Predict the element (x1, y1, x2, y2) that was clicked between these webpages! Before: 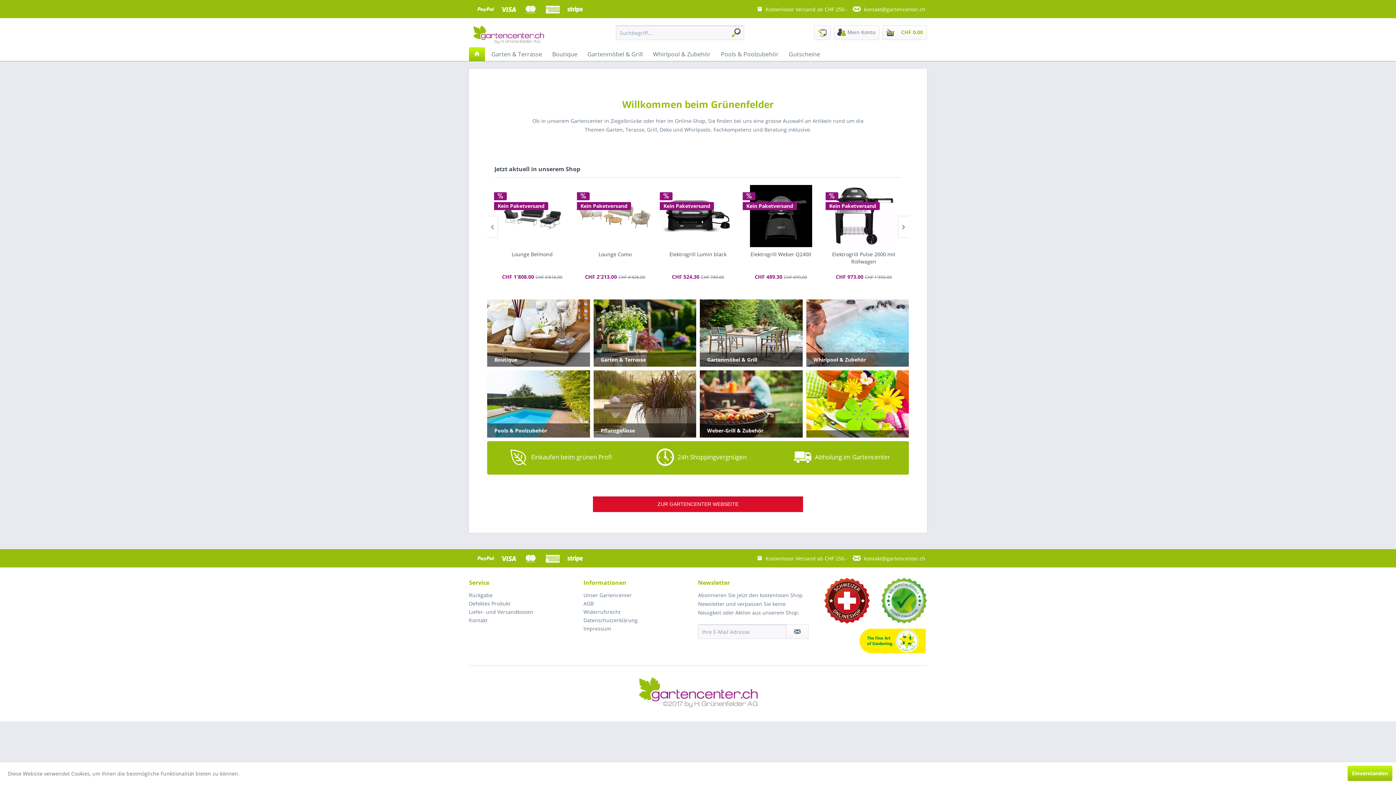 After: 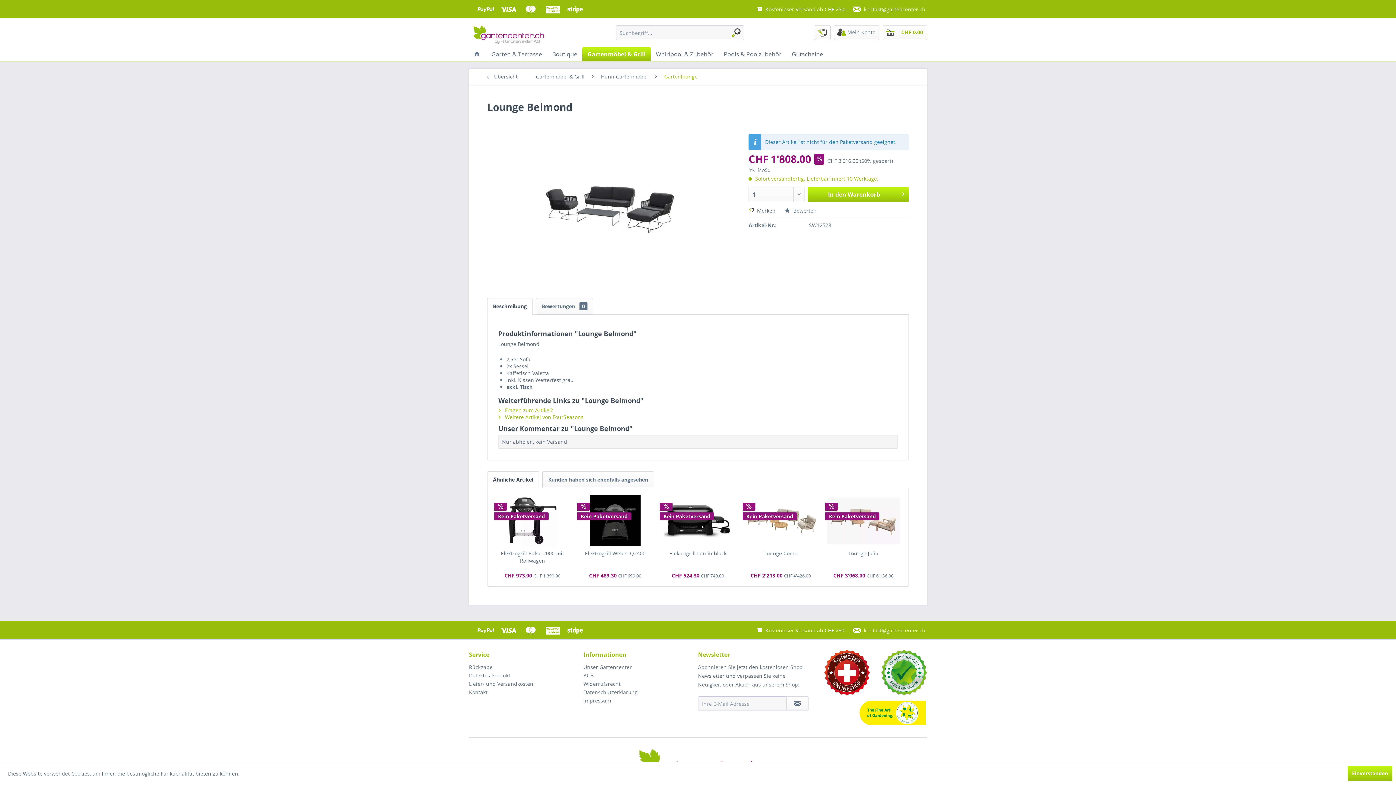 Action: bbox: (660, 185, 736, 247)